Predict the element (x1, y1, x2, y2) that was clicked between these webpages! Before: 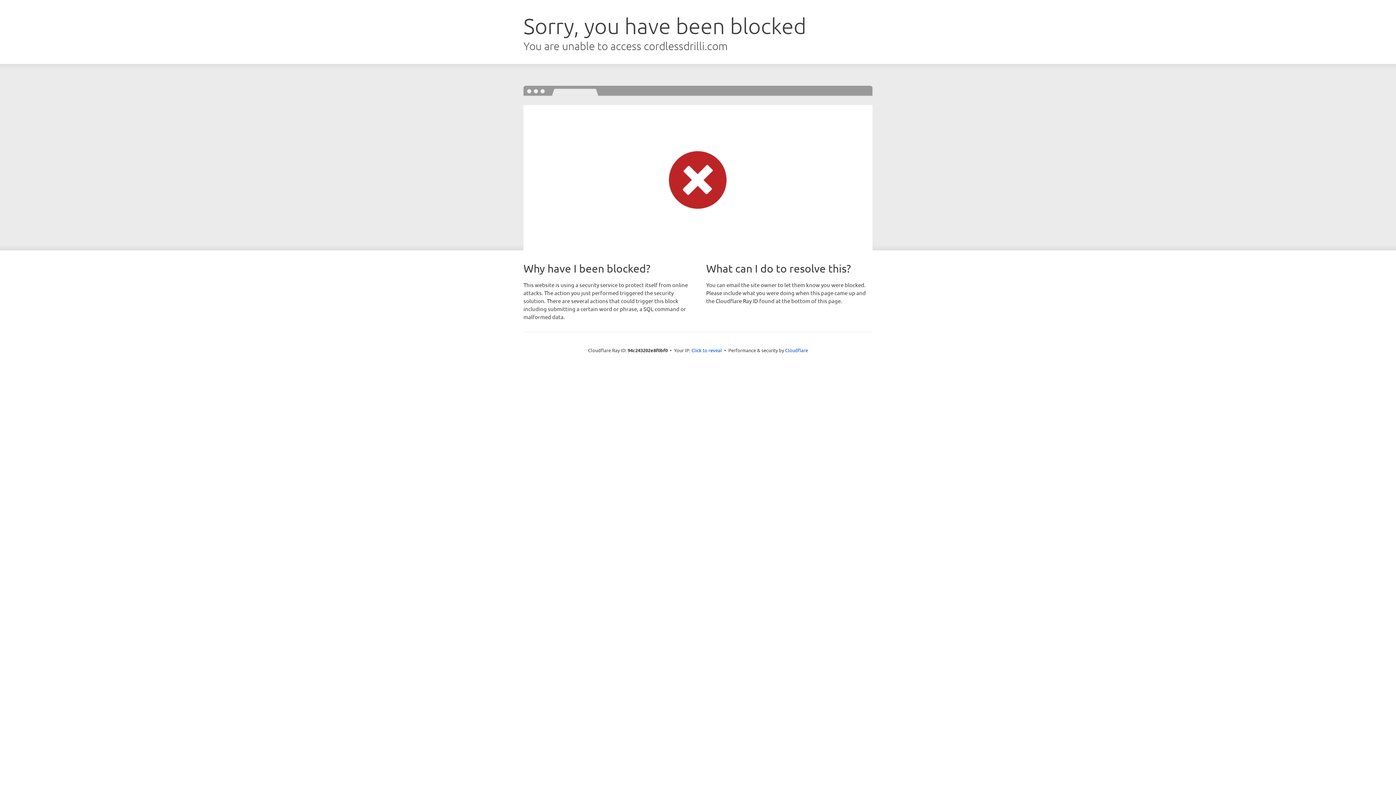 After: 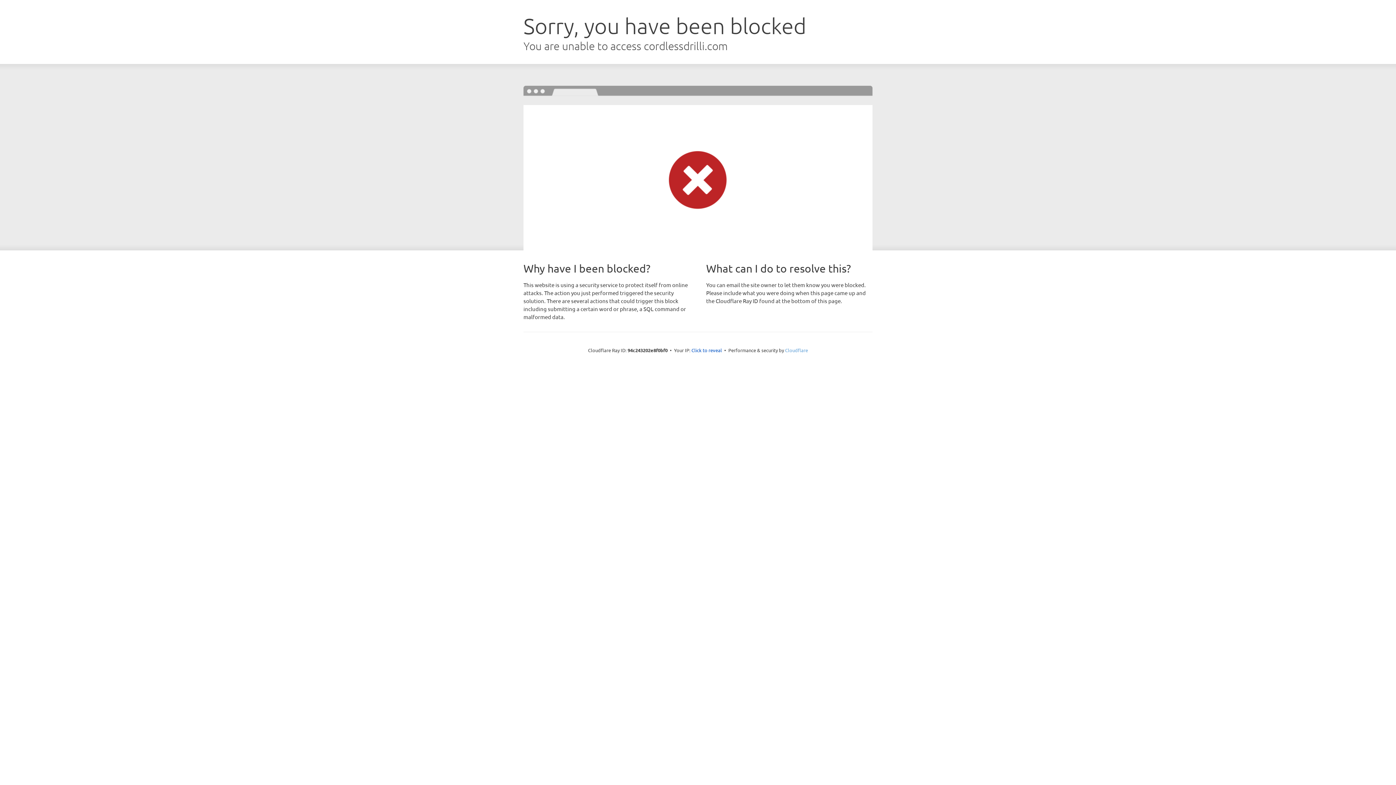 Action: bbox: (785, 347, 808, 353) label: Cloudflare